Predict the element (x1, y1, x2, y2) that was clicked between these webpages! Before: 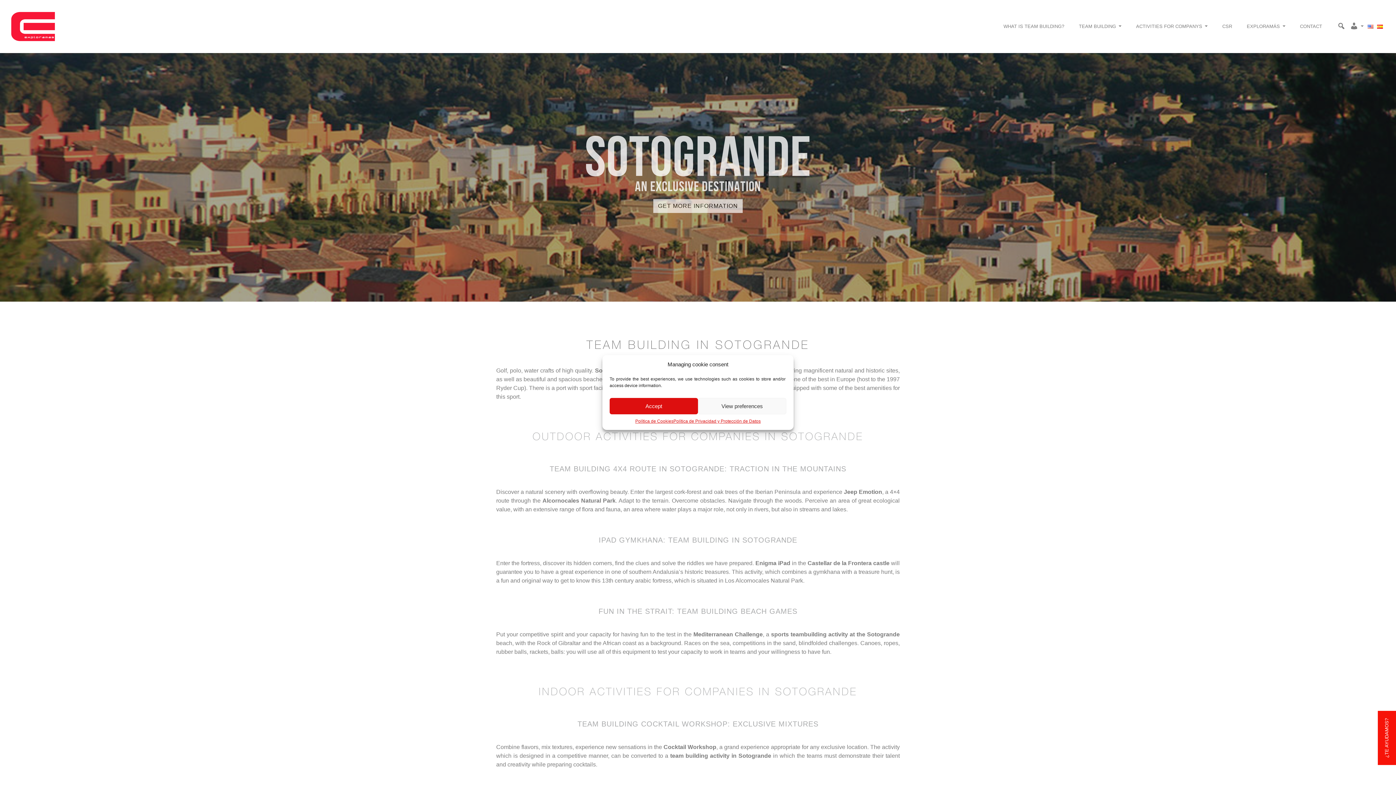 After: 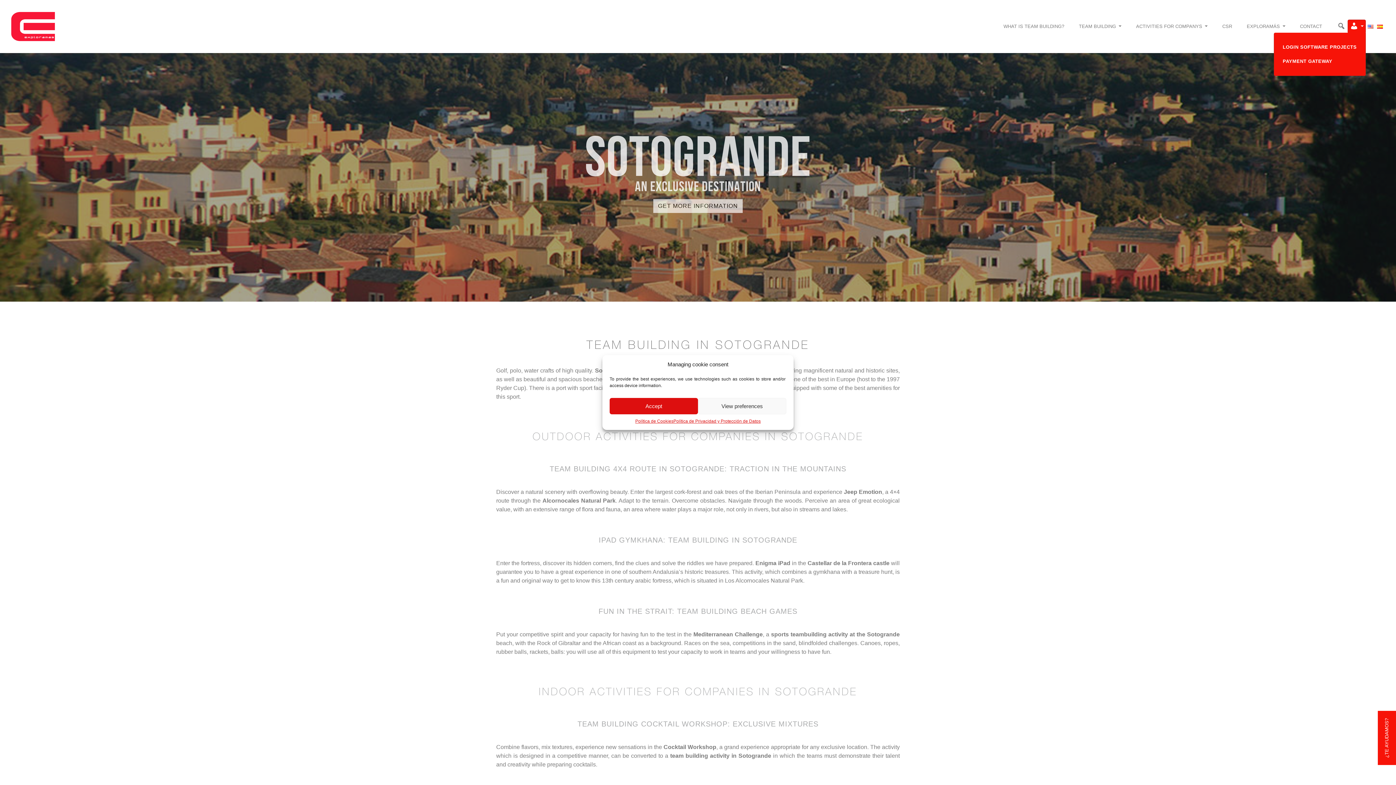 Action: label: CUSTOMER ACCESS  bbox: (1348, 20, 1365, 32)